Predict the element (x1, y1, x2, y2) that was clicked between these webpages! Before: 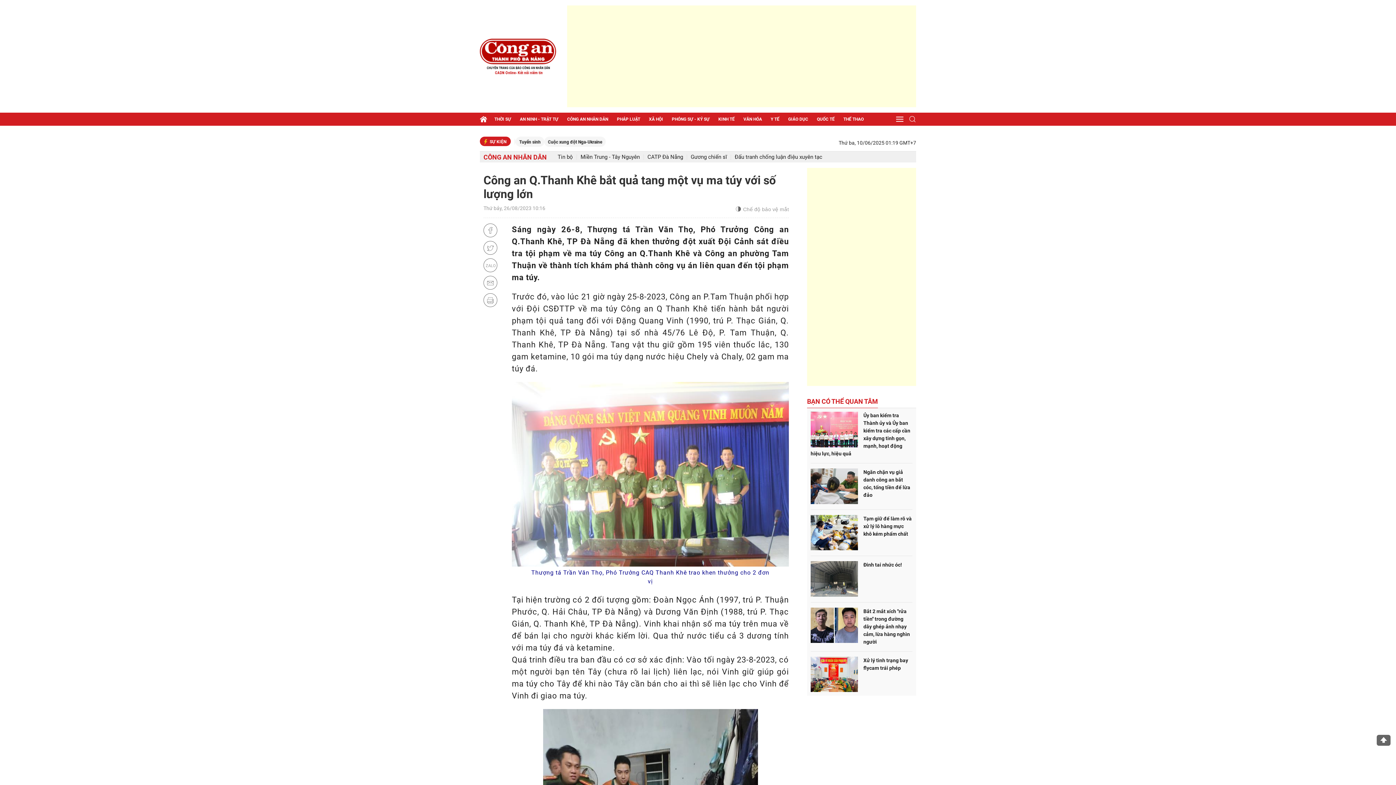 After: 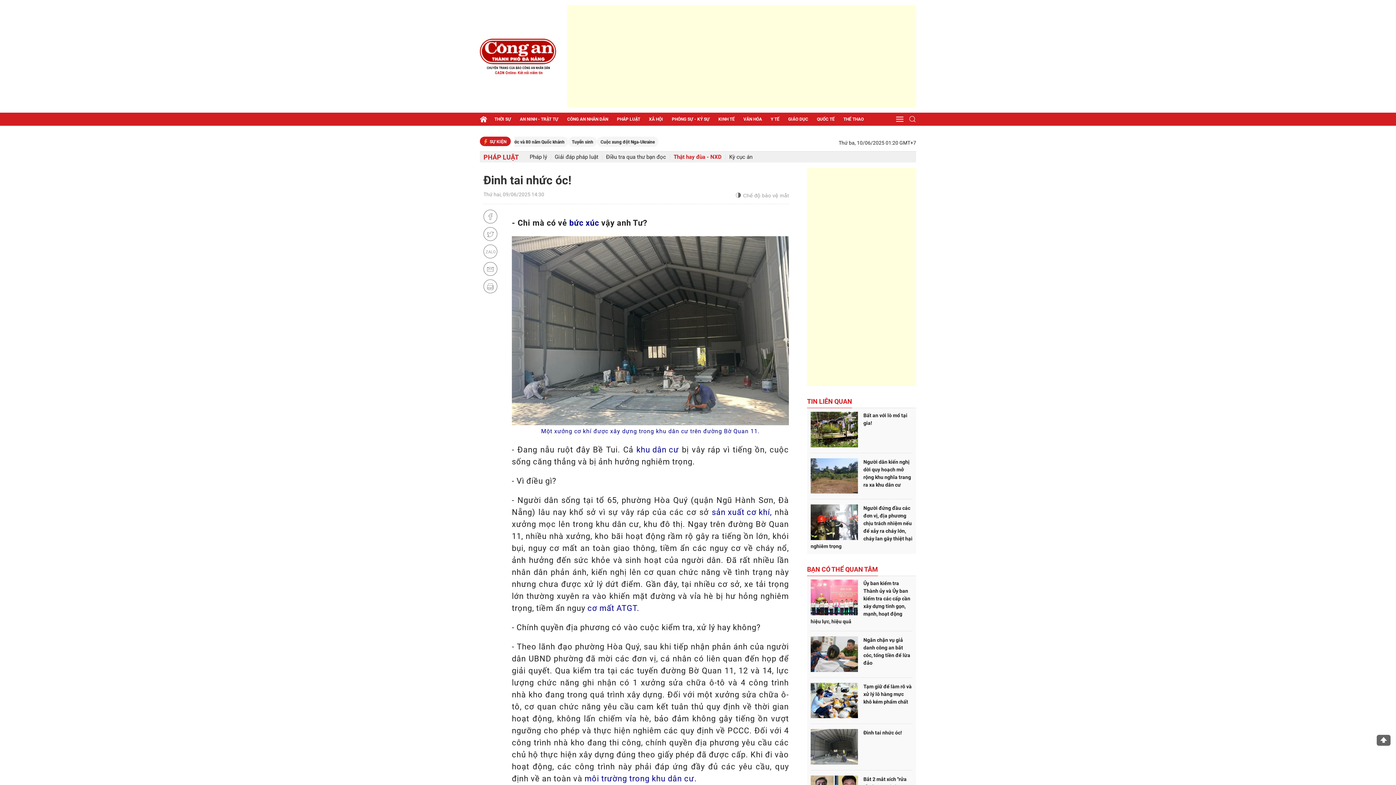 Action: bbox: (810, 561, 912, 576) label: Đinh tai nhức óc!